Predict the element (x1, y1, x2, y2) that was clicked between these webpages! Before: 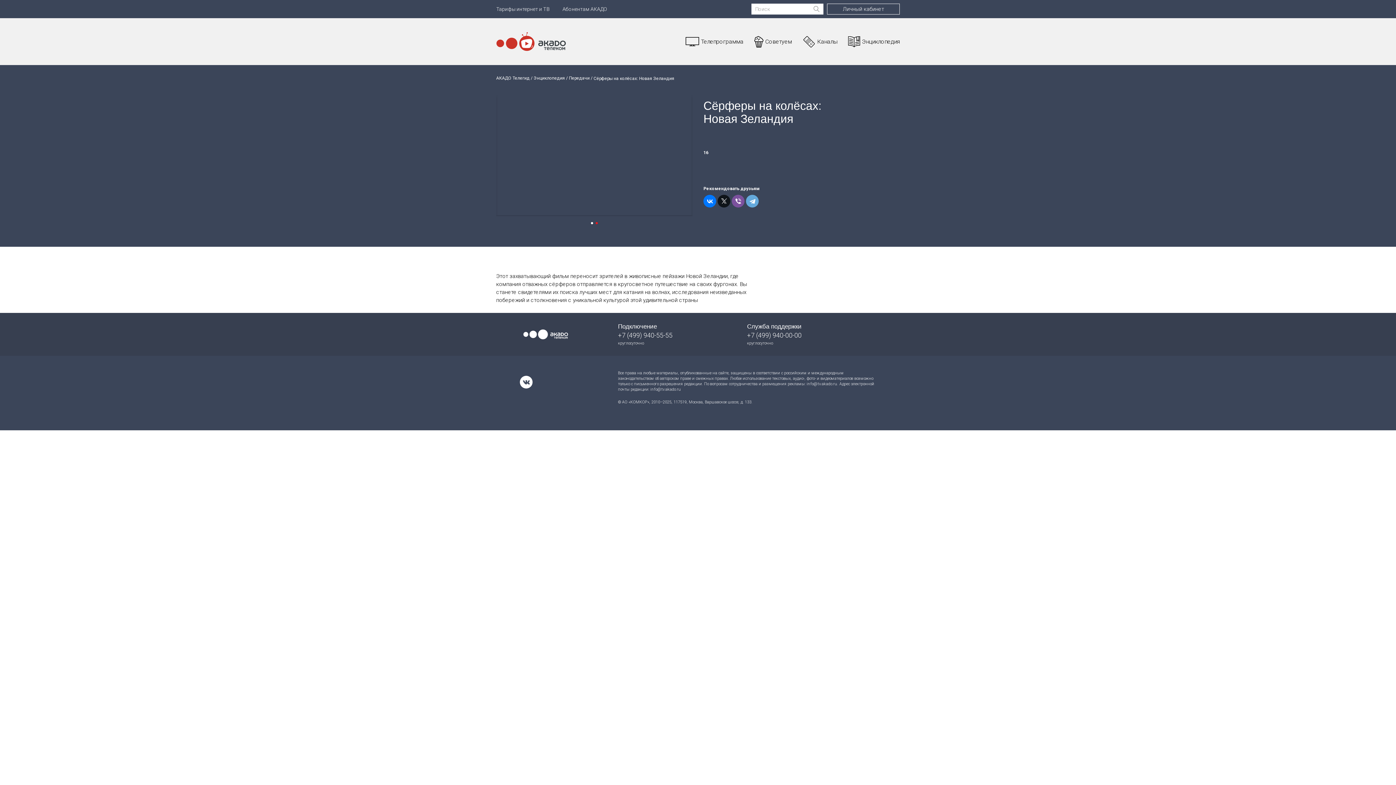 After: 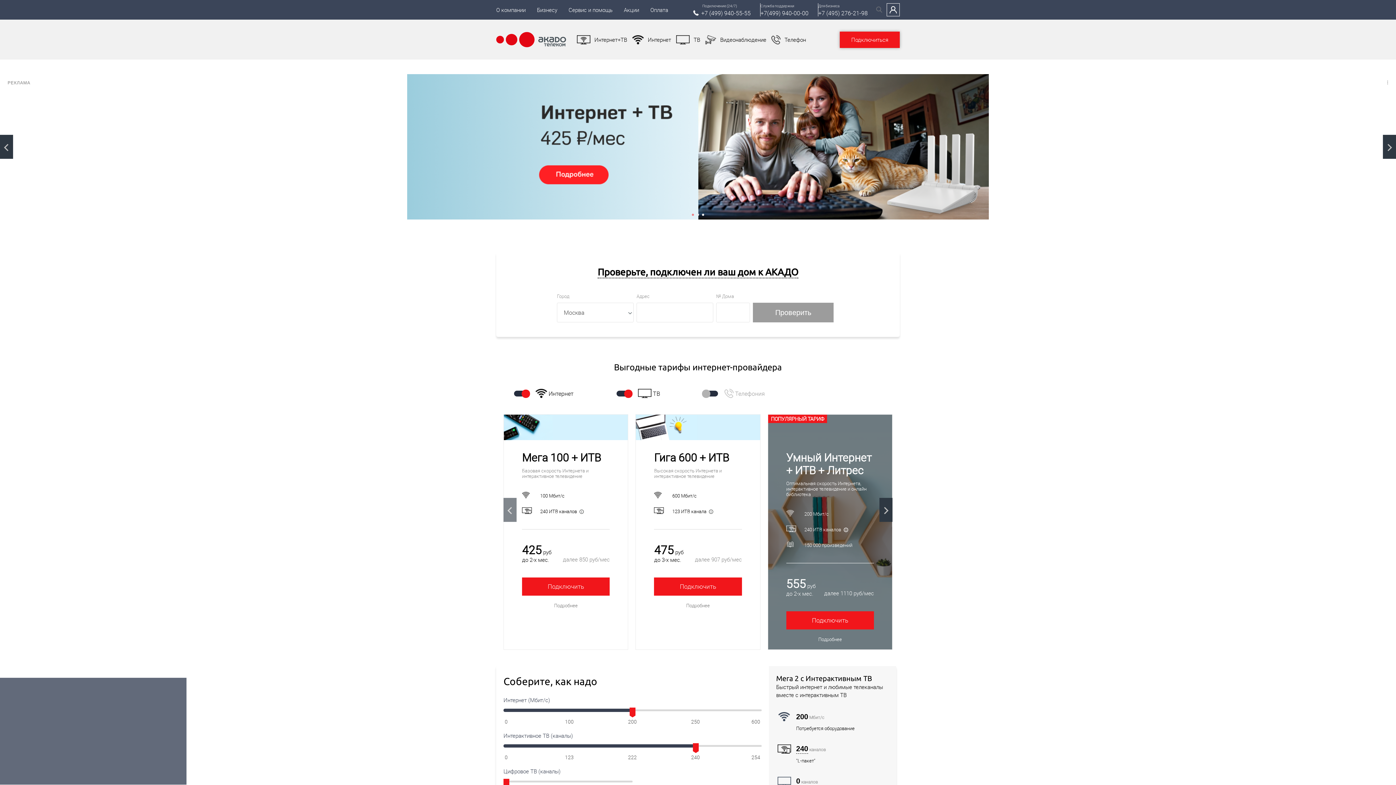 Action: bbox: (520, 325, 571, 343)